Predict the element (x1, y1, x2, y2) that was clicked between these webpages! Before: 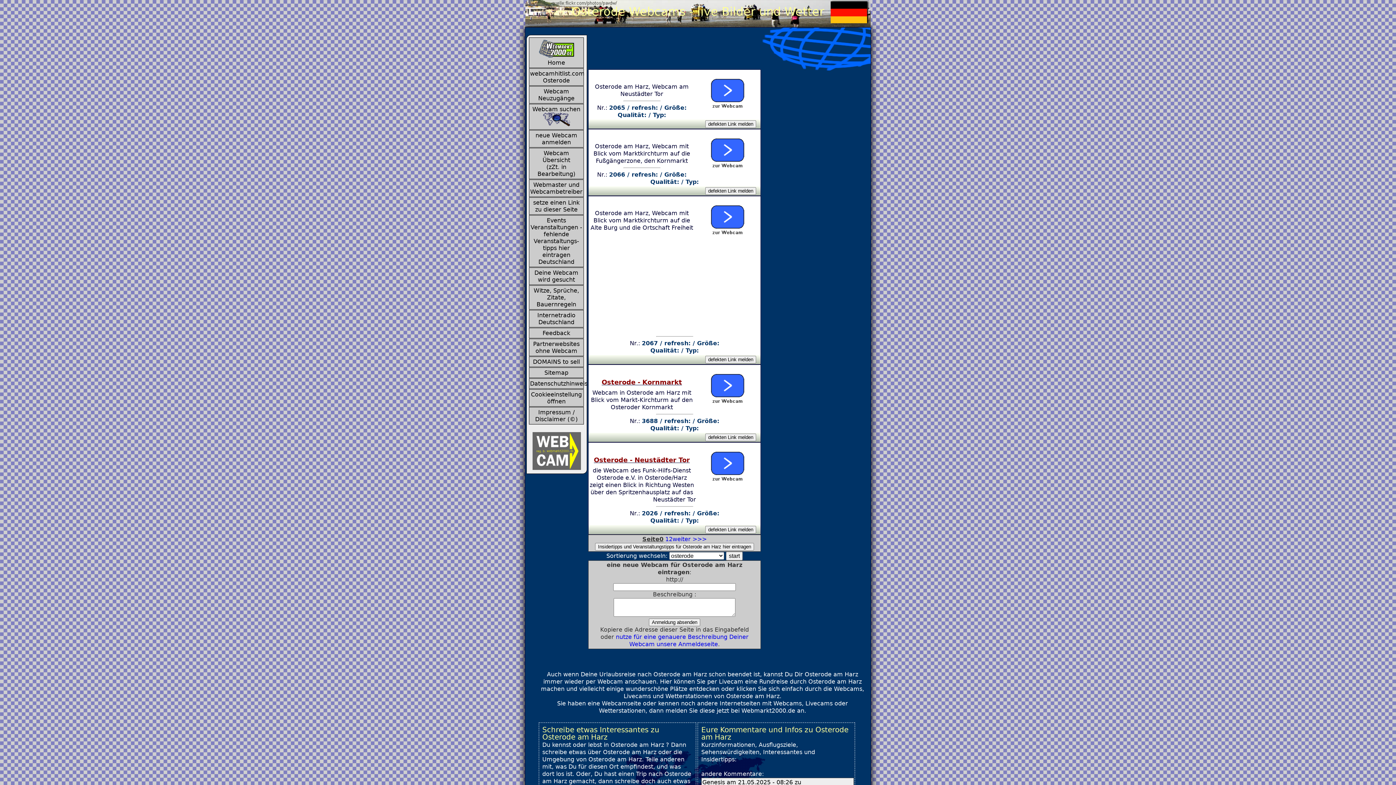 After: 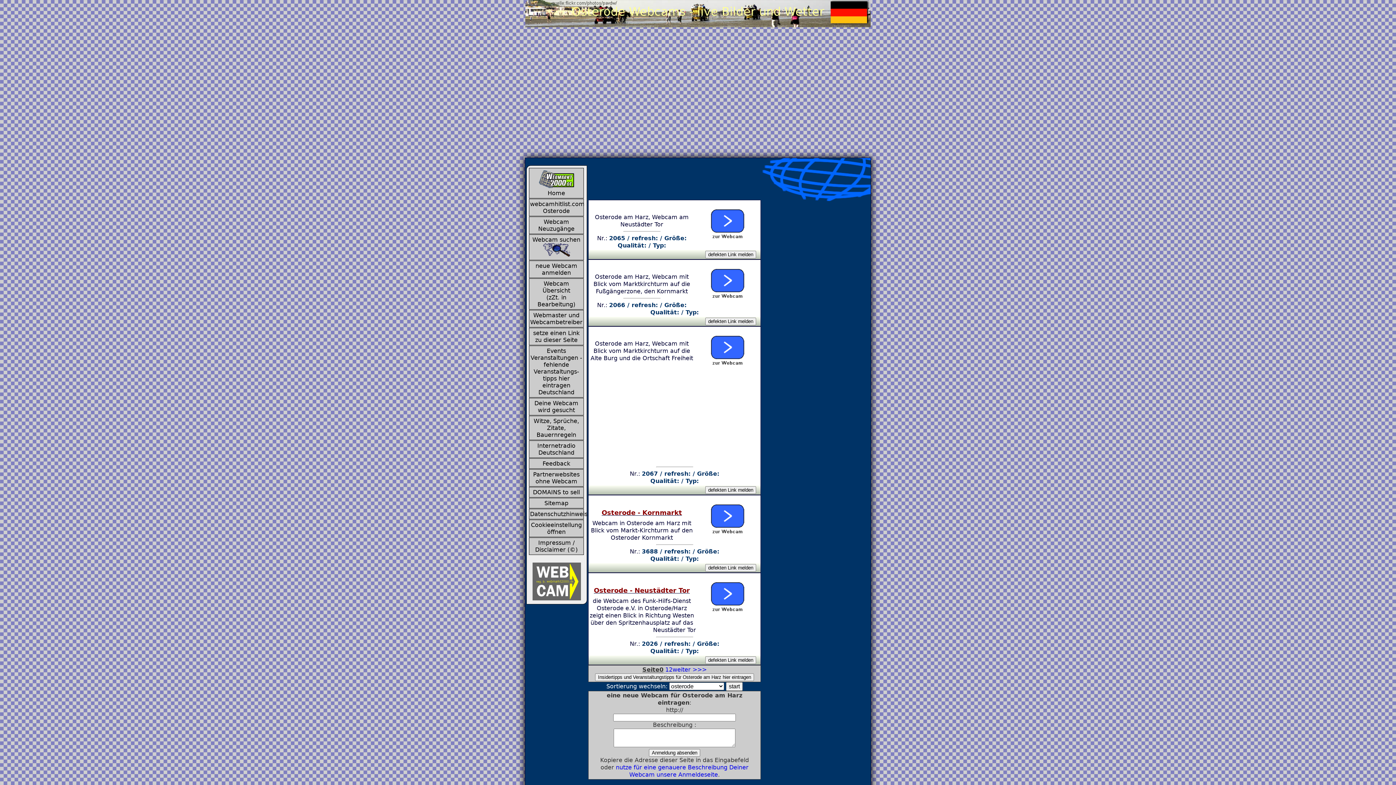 Action: bbox: (672, 535, 706, 542) label: weiter >>>